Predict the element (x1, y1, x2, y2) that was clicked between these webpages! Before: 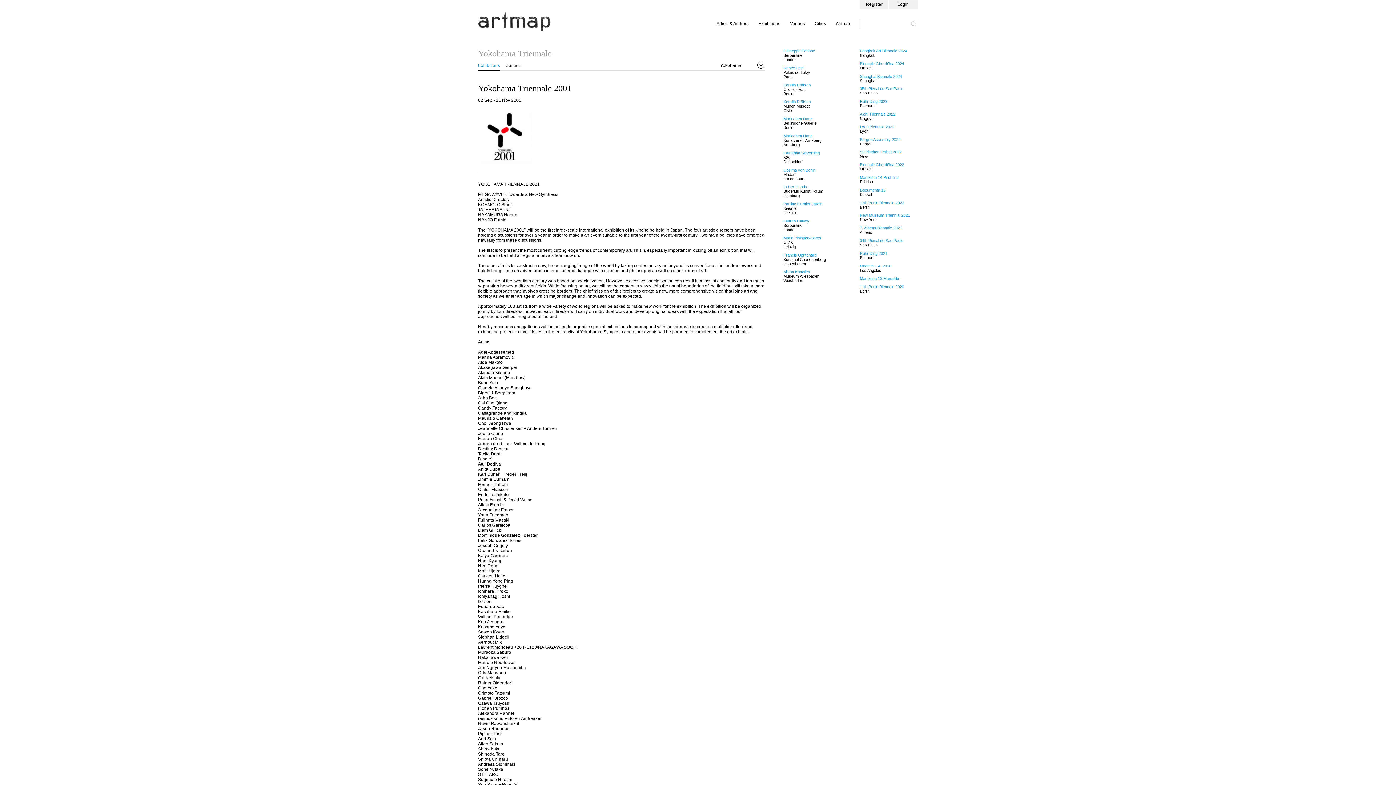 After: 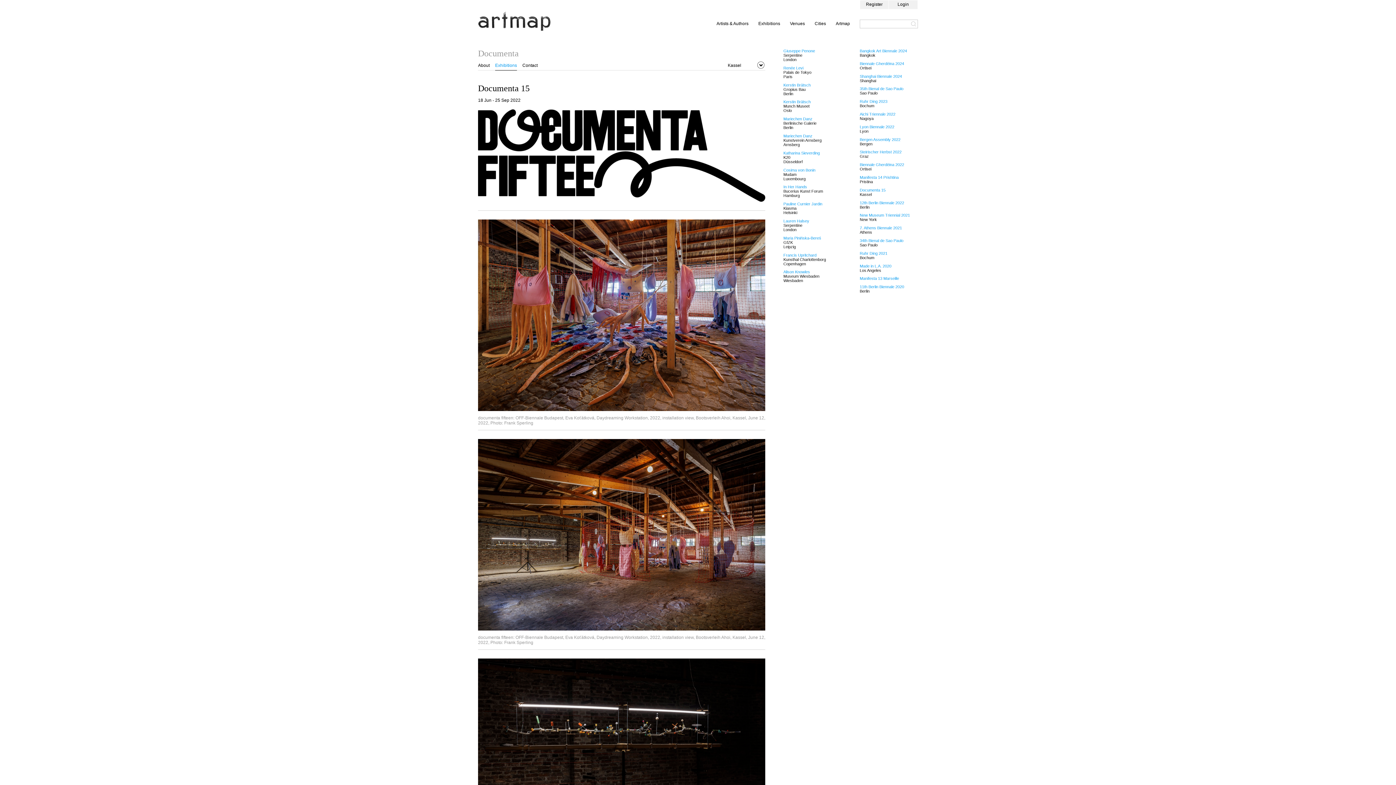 Action: bbox: (860, 187, 885, 192) label: Documenta 15